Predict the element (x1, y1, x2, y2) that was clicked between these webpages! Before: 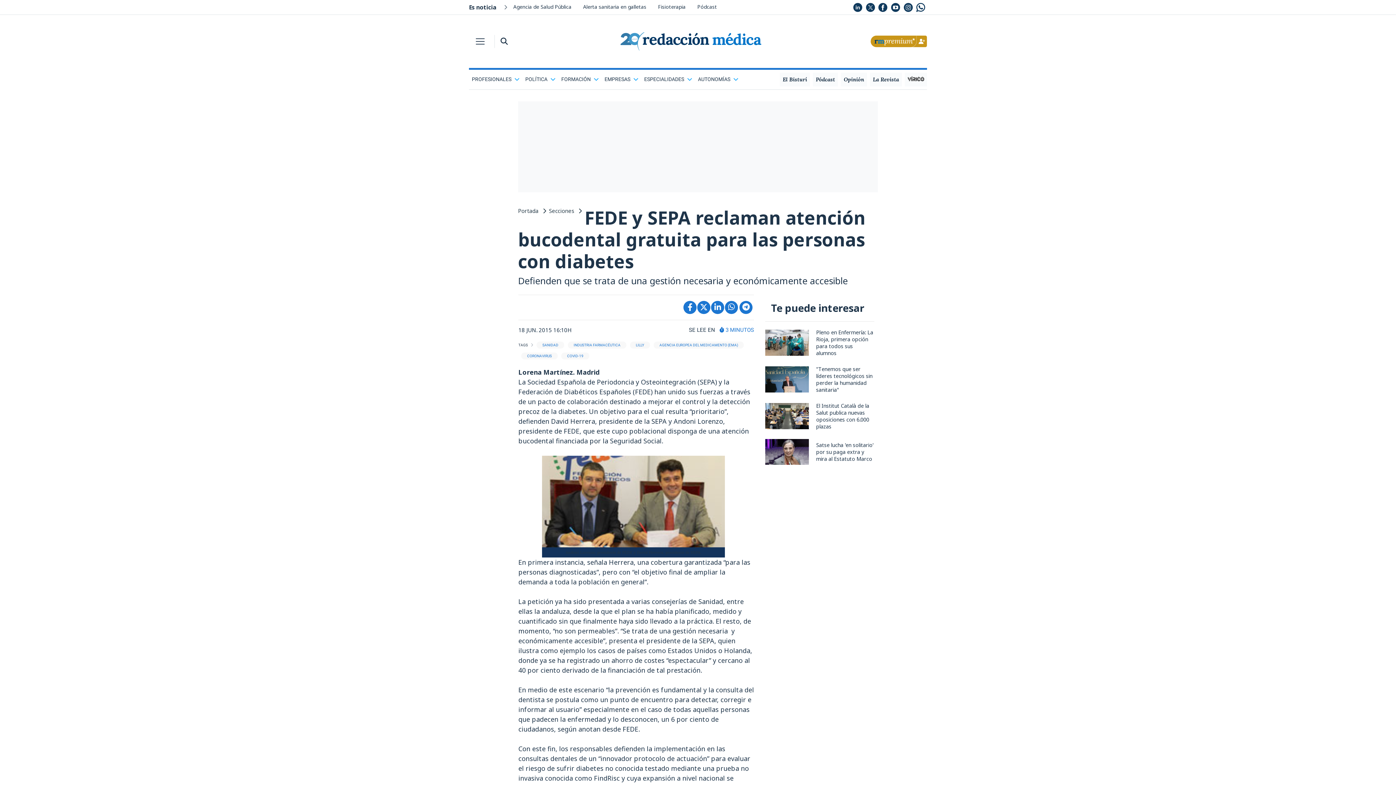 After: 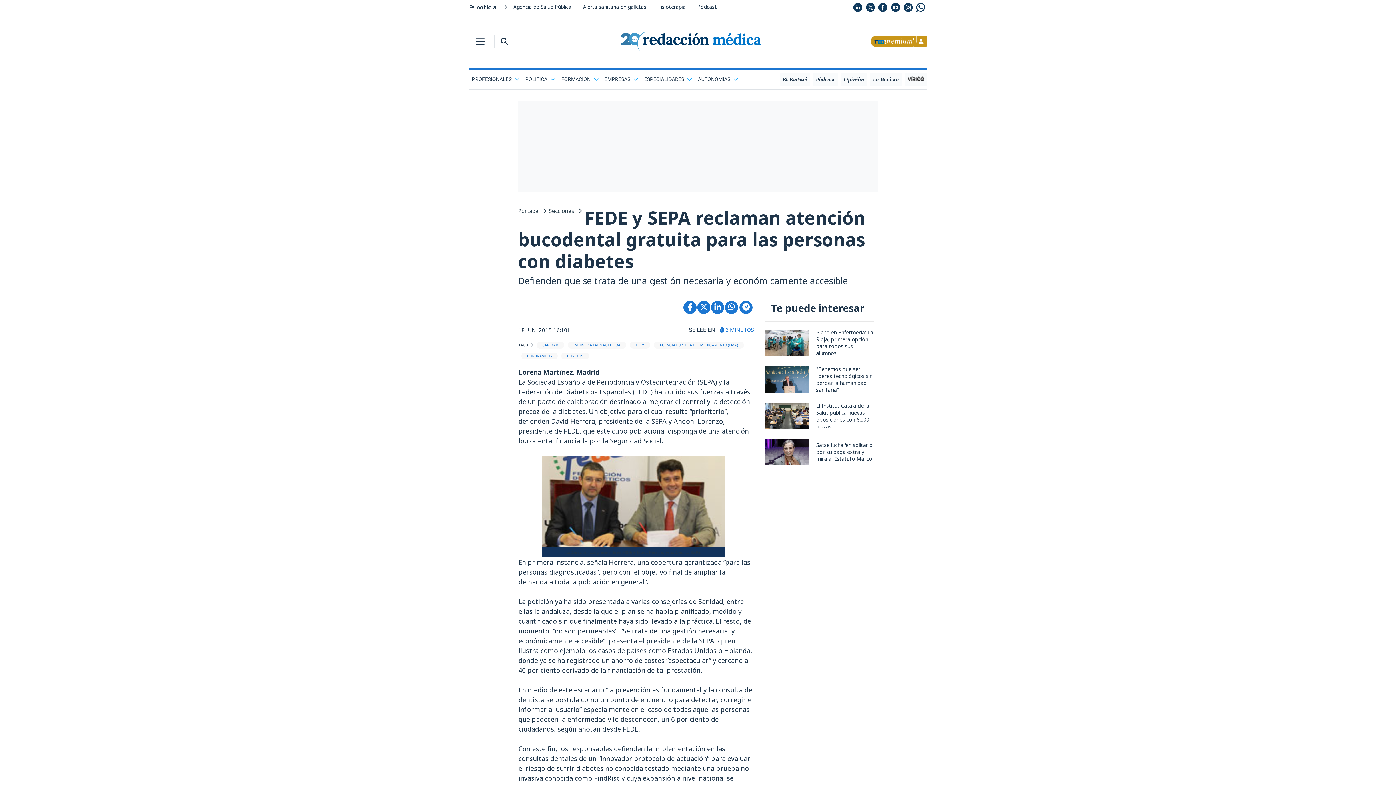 Action: bbox: (864, 2, 876, 11)